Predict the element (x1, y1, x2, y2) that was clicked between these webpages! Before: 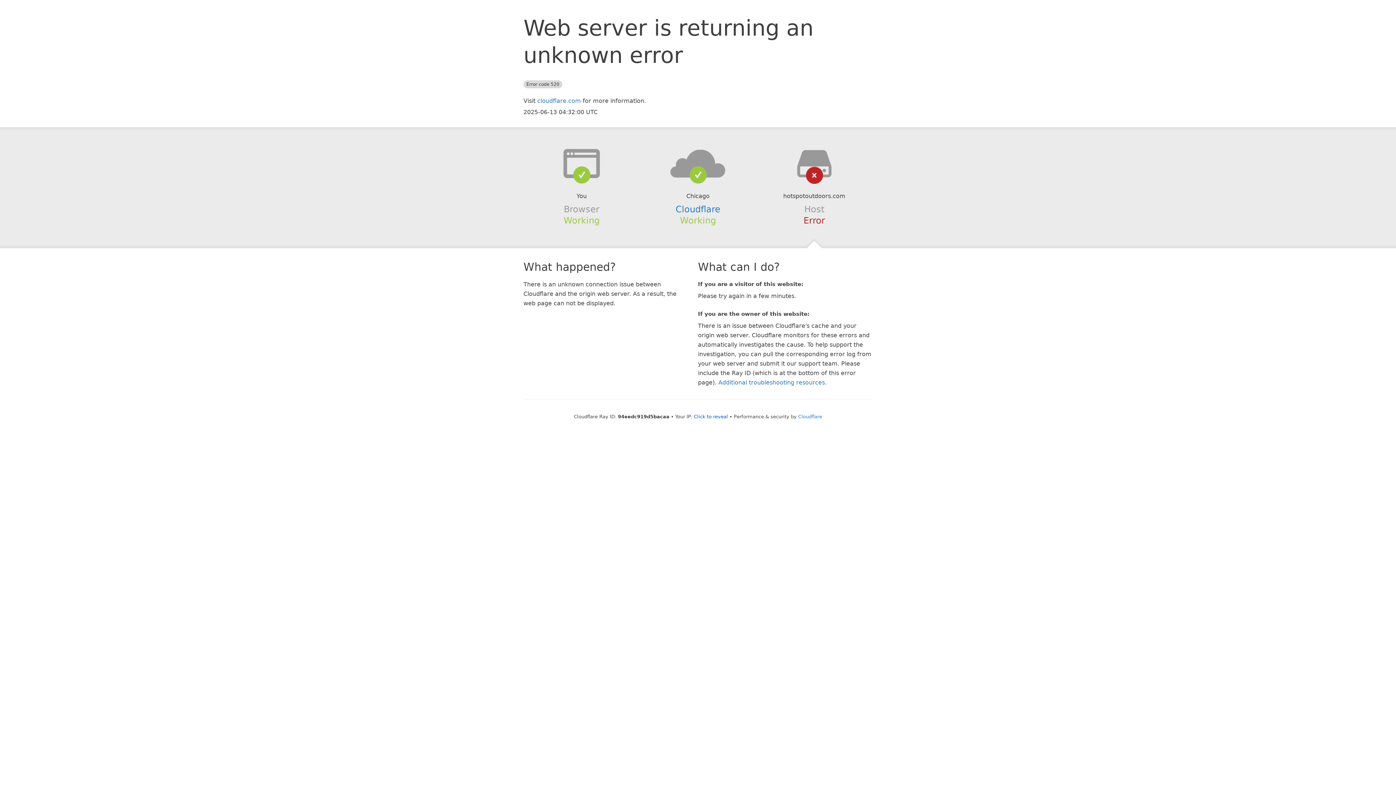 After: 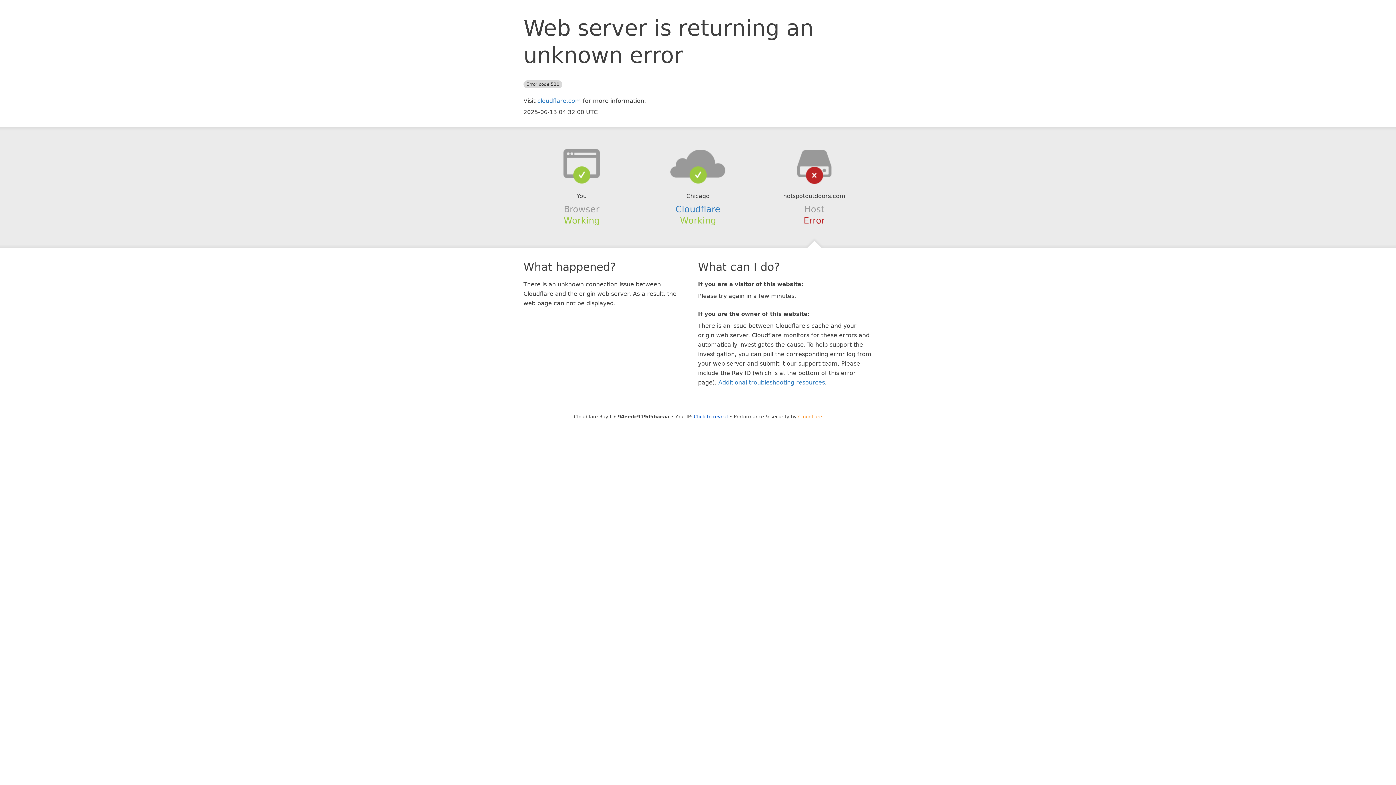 Action: label: Cloudflare bbox: (798, 414, 822, 419)